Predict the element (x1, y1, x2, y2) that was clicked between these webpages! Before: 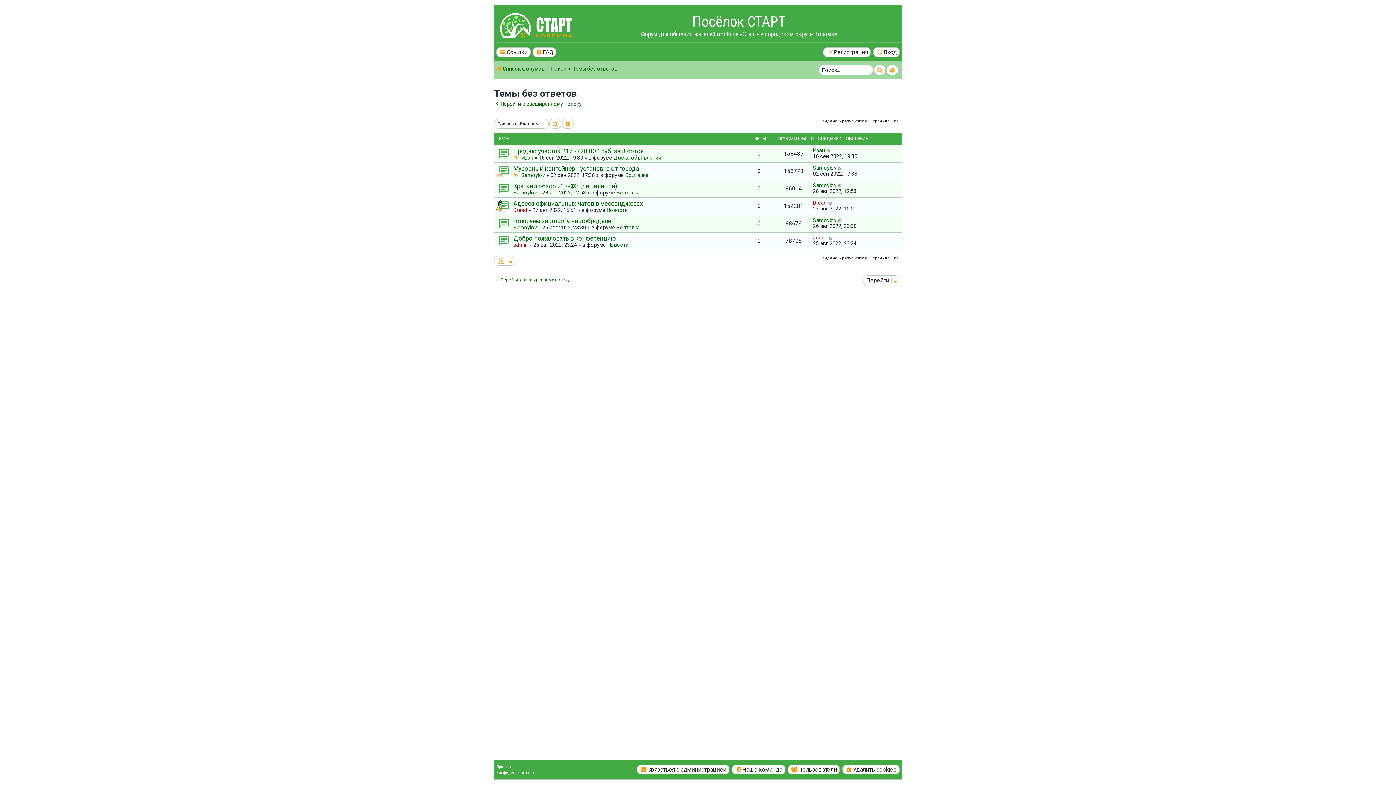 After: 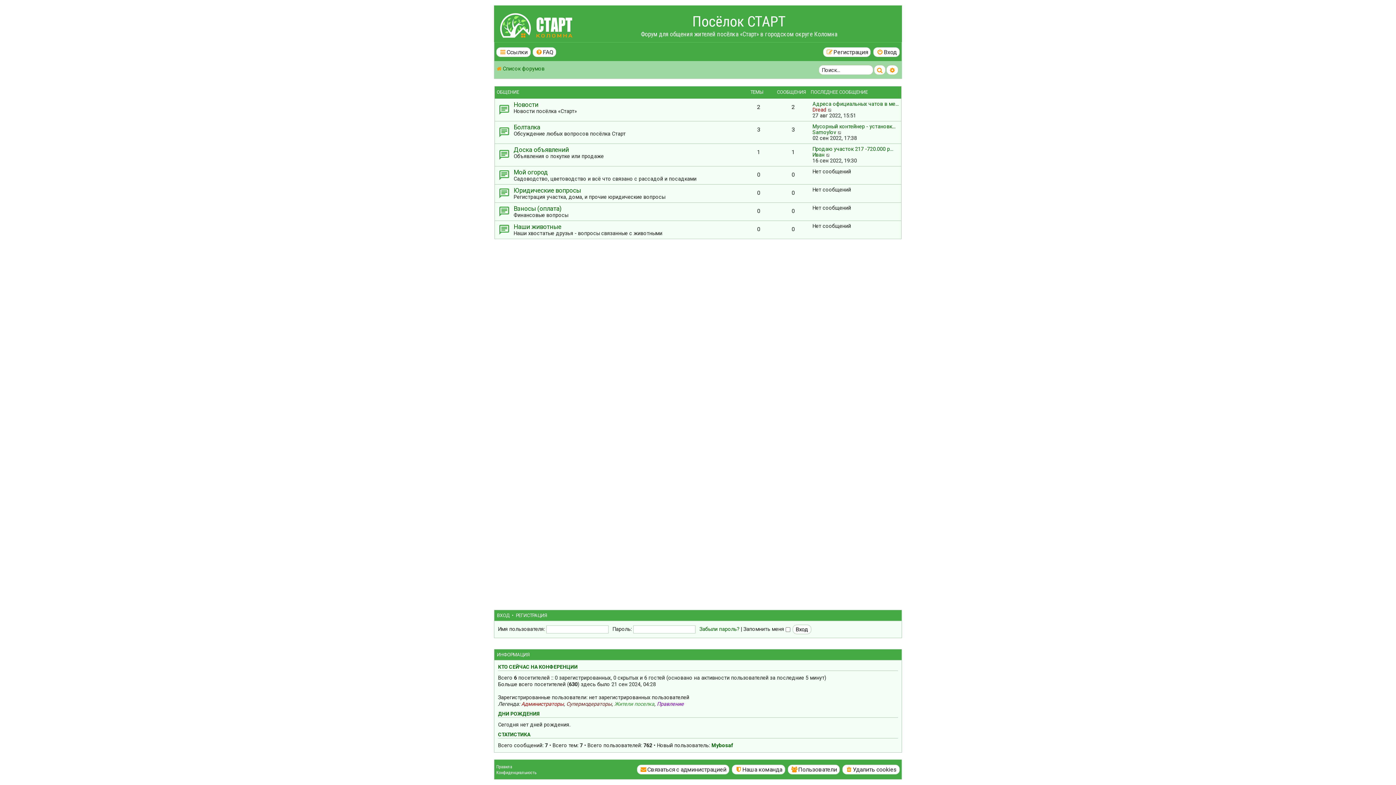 Action: label: Посёлок СТАРТ bbox: (692, 13, 786, 30)